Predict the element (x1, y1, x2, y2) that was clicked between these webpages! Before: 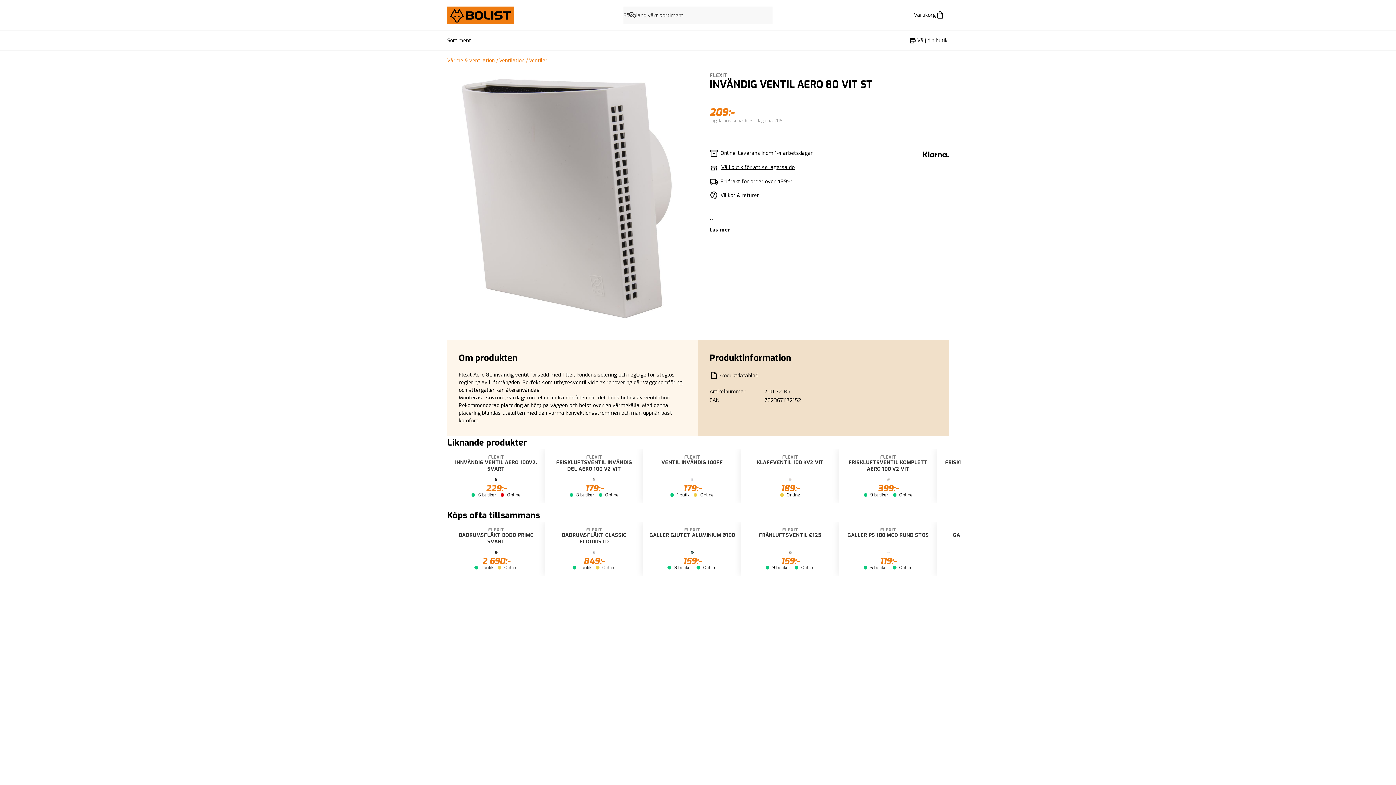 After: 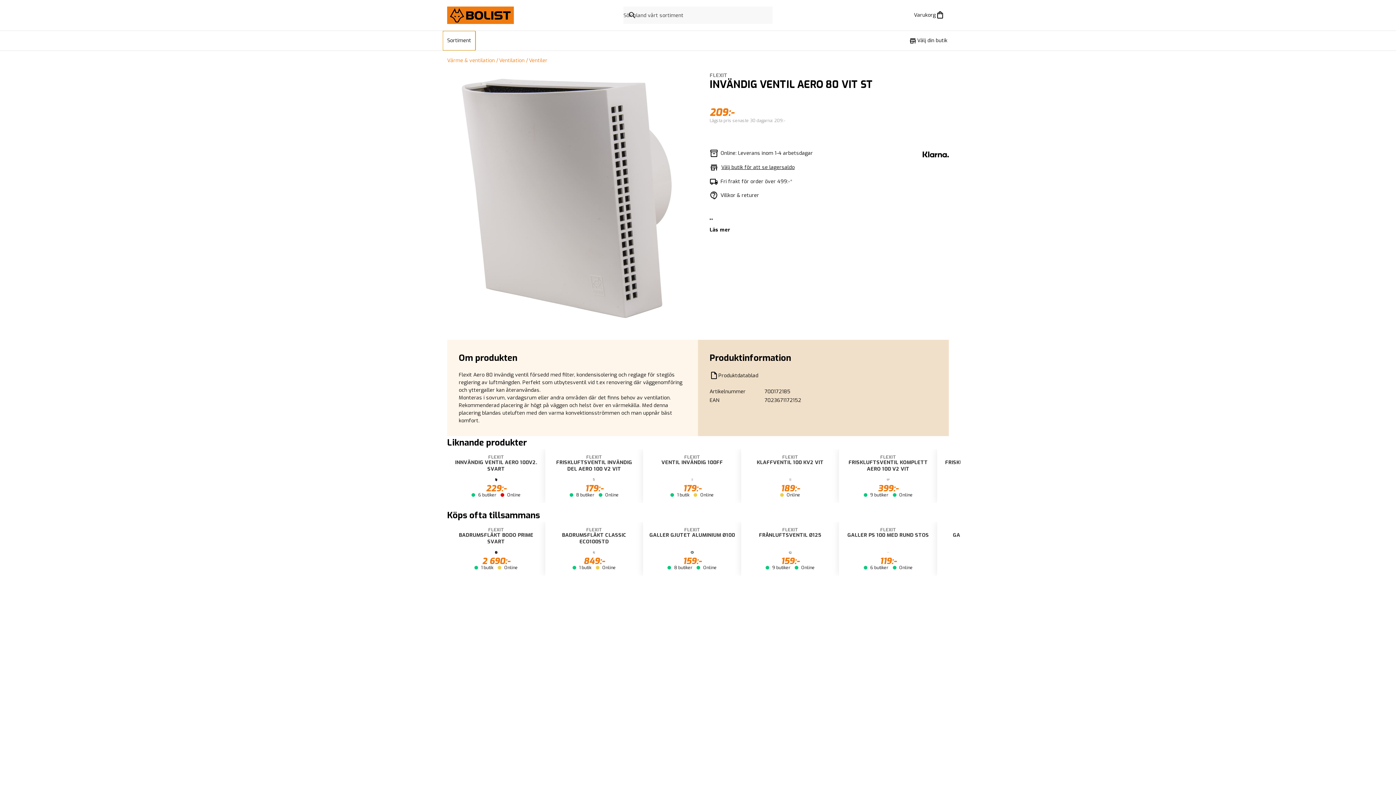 Action: label: Sortiment bbox: (442, 30, 475, 50)